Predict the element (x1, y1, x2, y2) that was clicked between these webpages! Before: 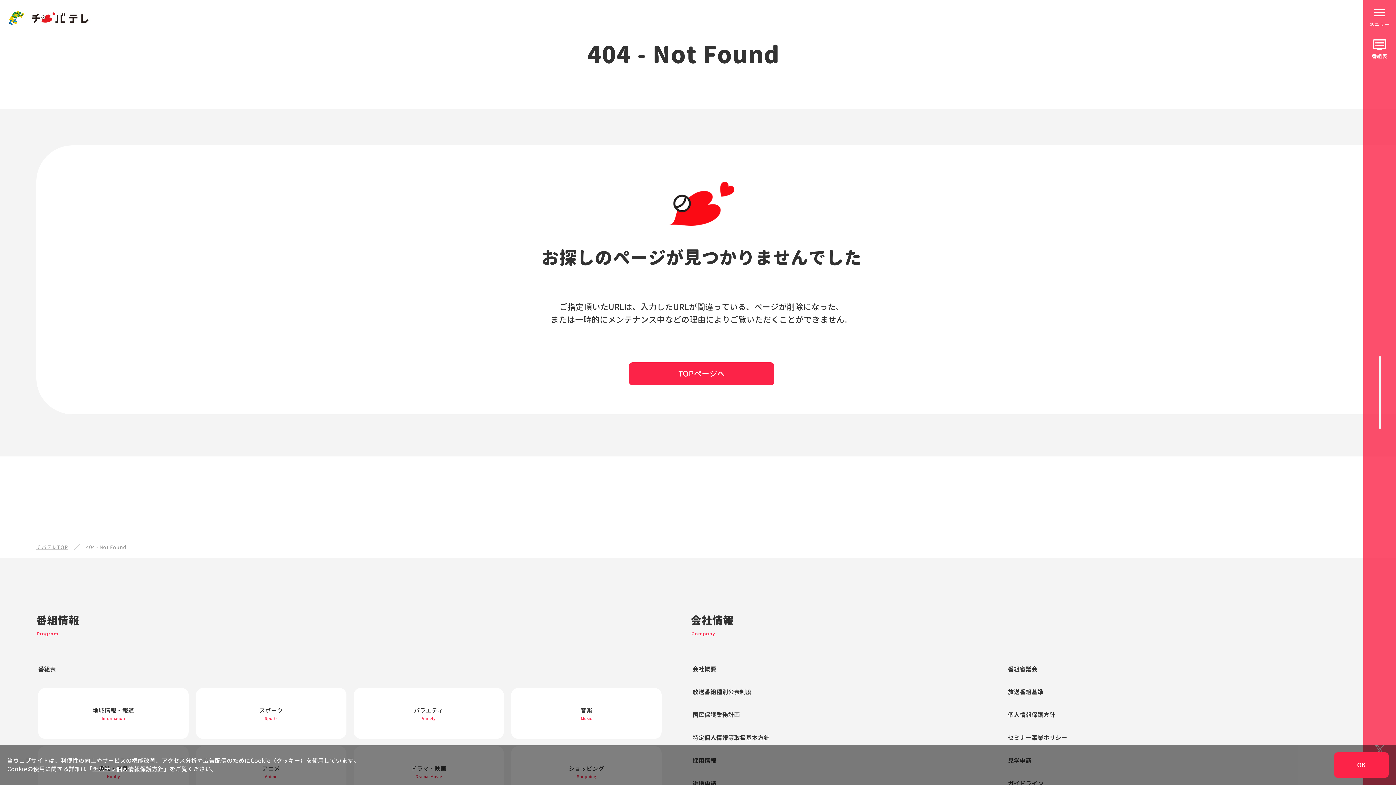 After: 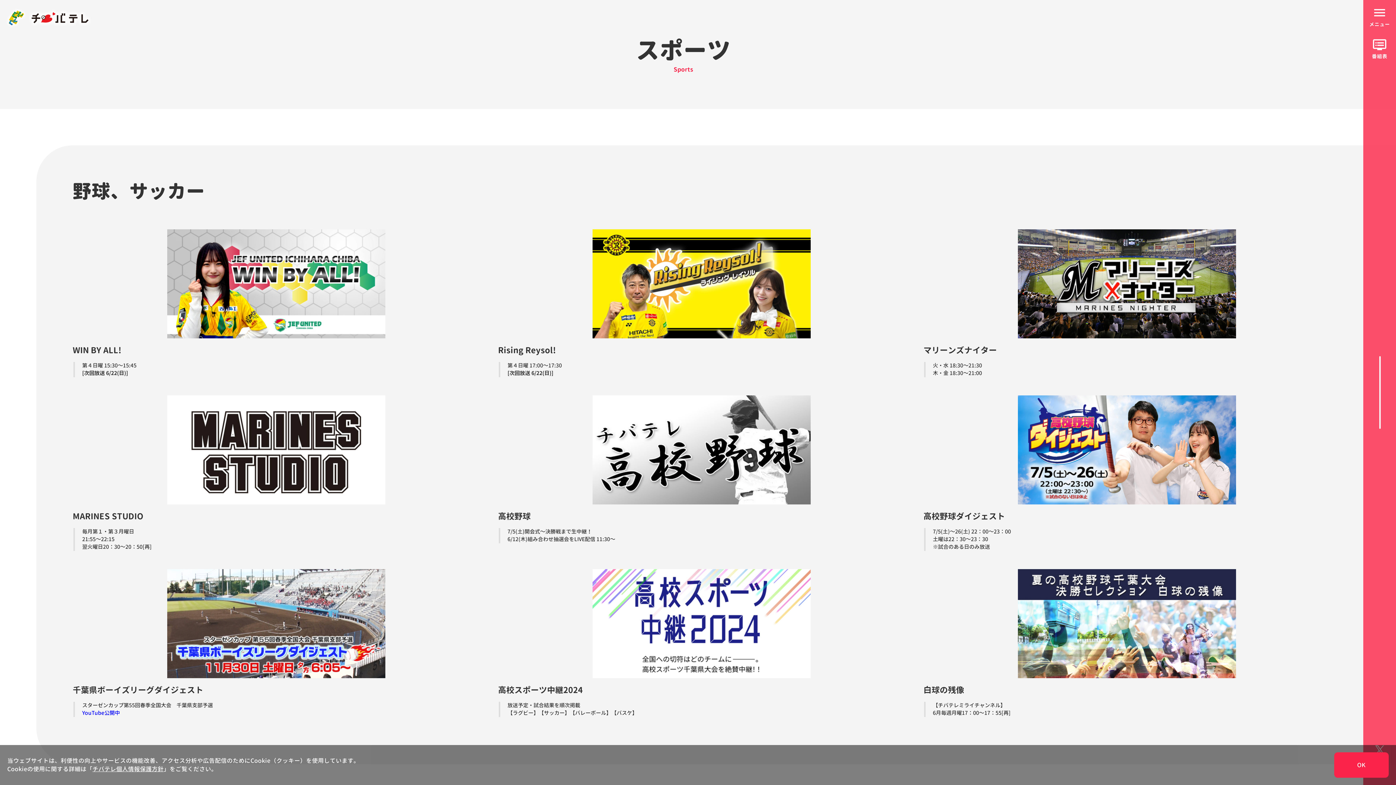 Action: bbox: (195, 688, 346, 739) label: スポーツ
Sports